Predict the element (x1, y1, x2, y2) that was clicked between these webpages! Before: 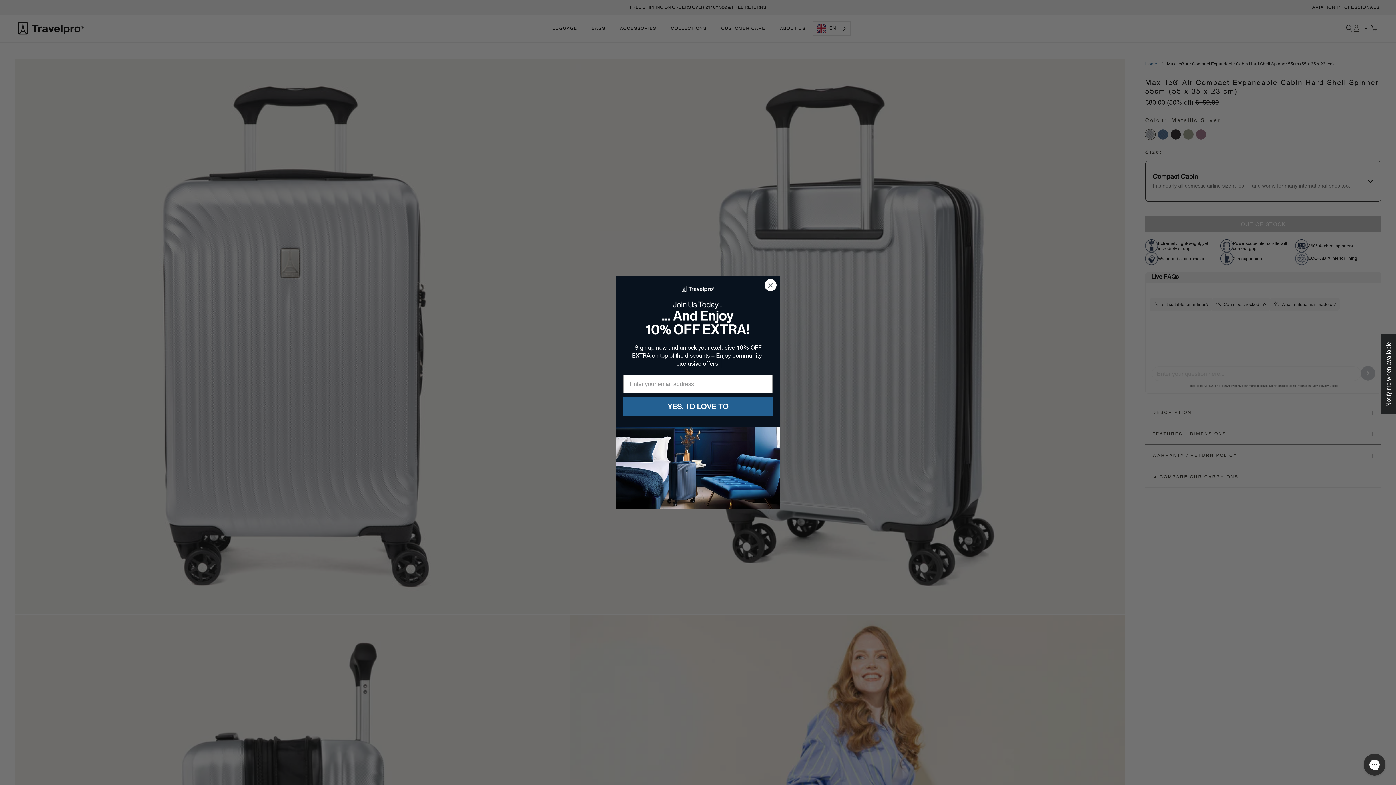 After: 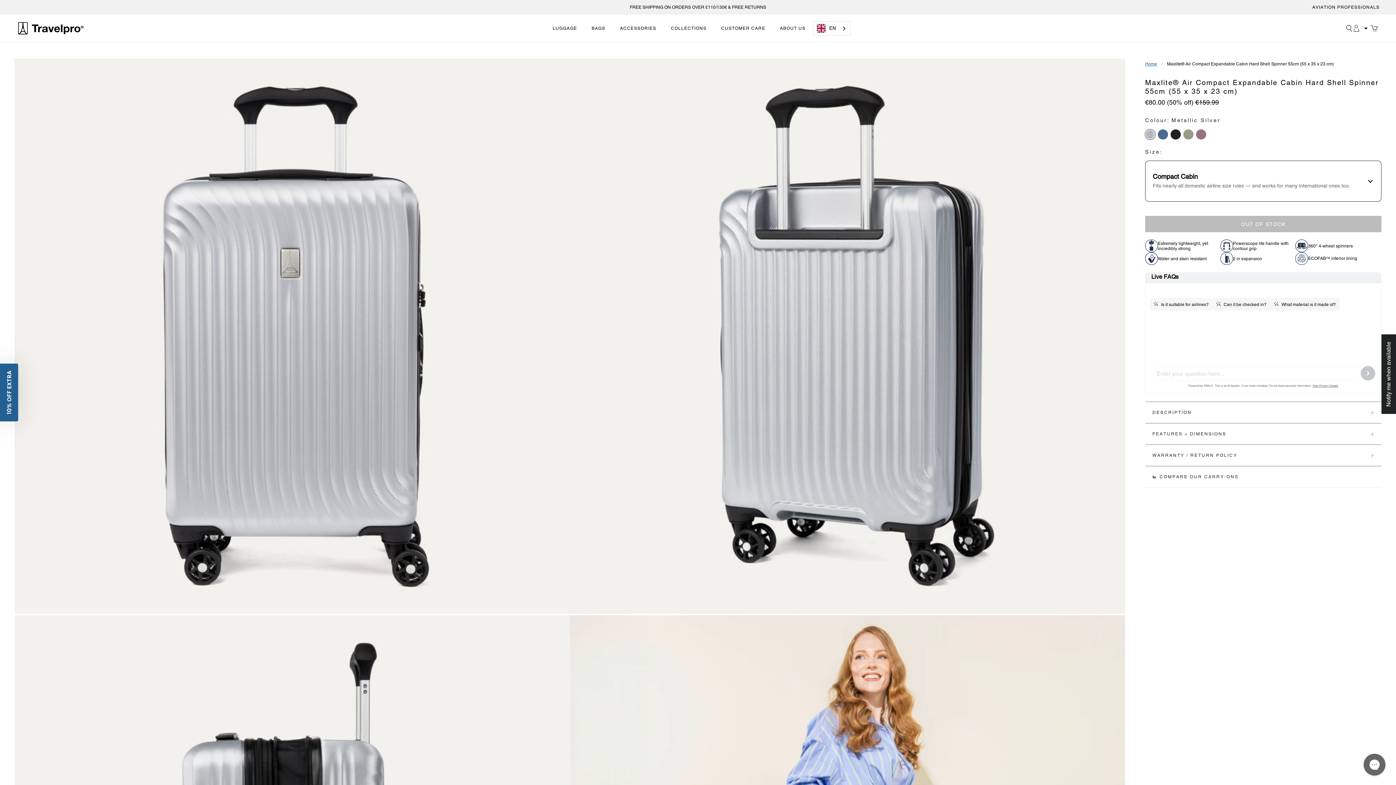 Action: bbox: (764, 279, 777, 291) label: Close dialog